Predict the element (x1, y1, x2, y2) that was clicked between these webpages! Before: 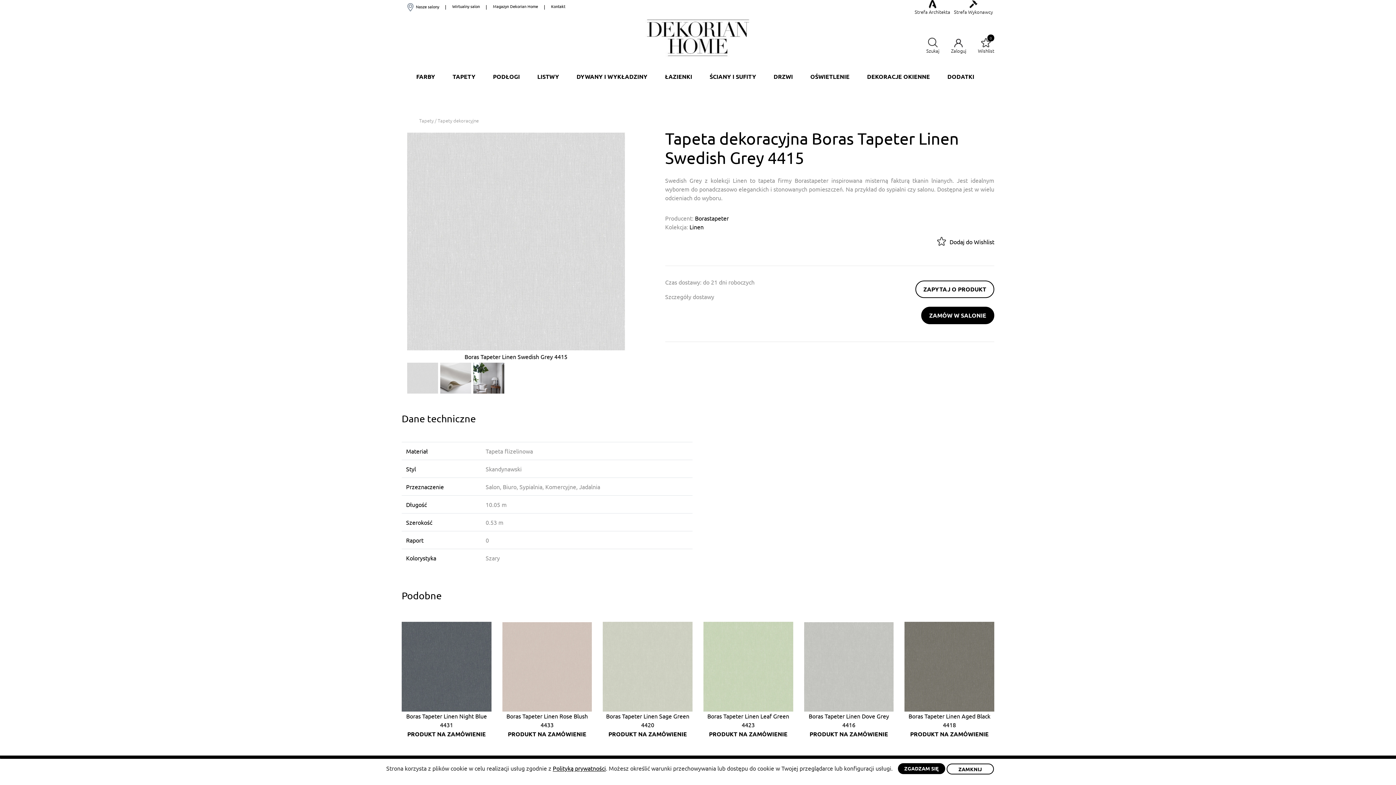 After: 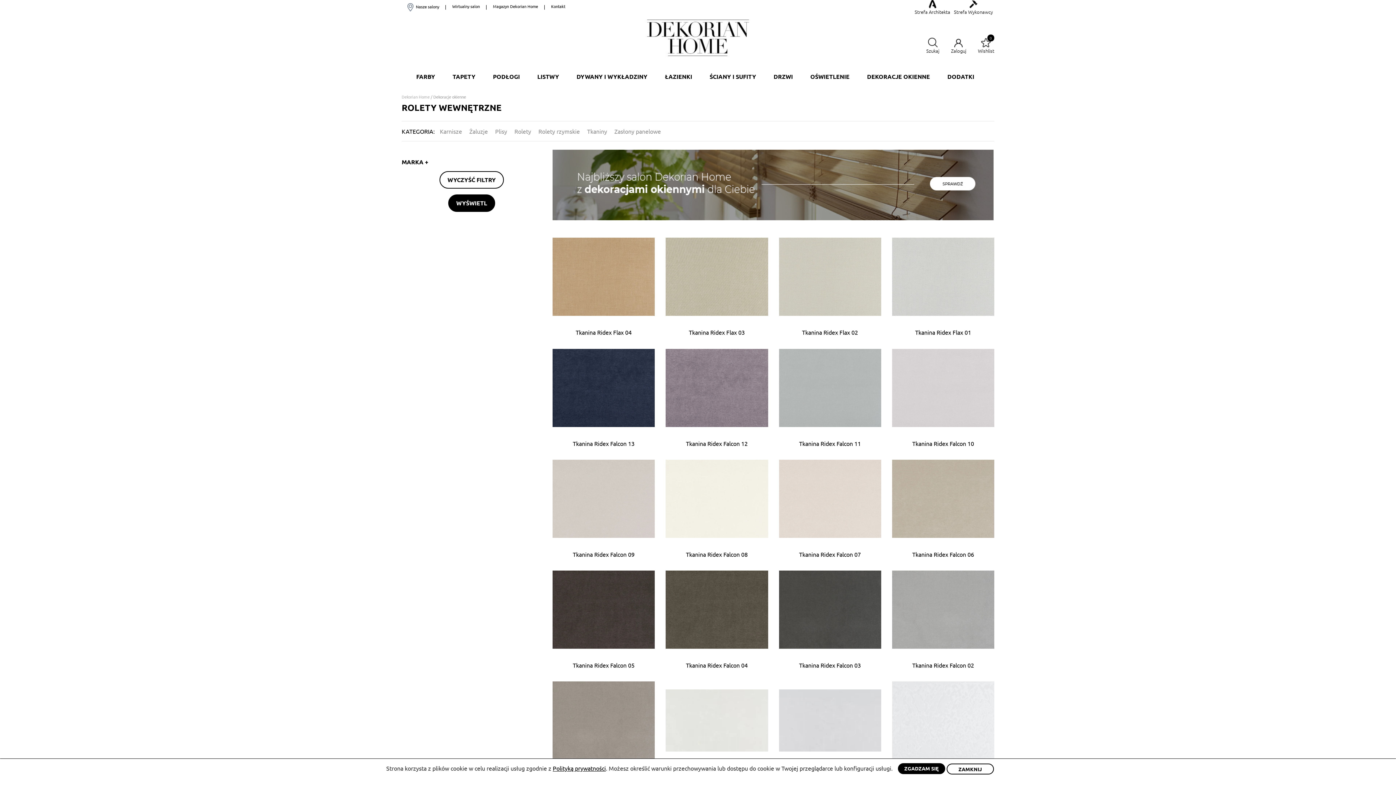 Action: label: DEKORACJE OKIENNE bbox: (864, 69, 933, 83)